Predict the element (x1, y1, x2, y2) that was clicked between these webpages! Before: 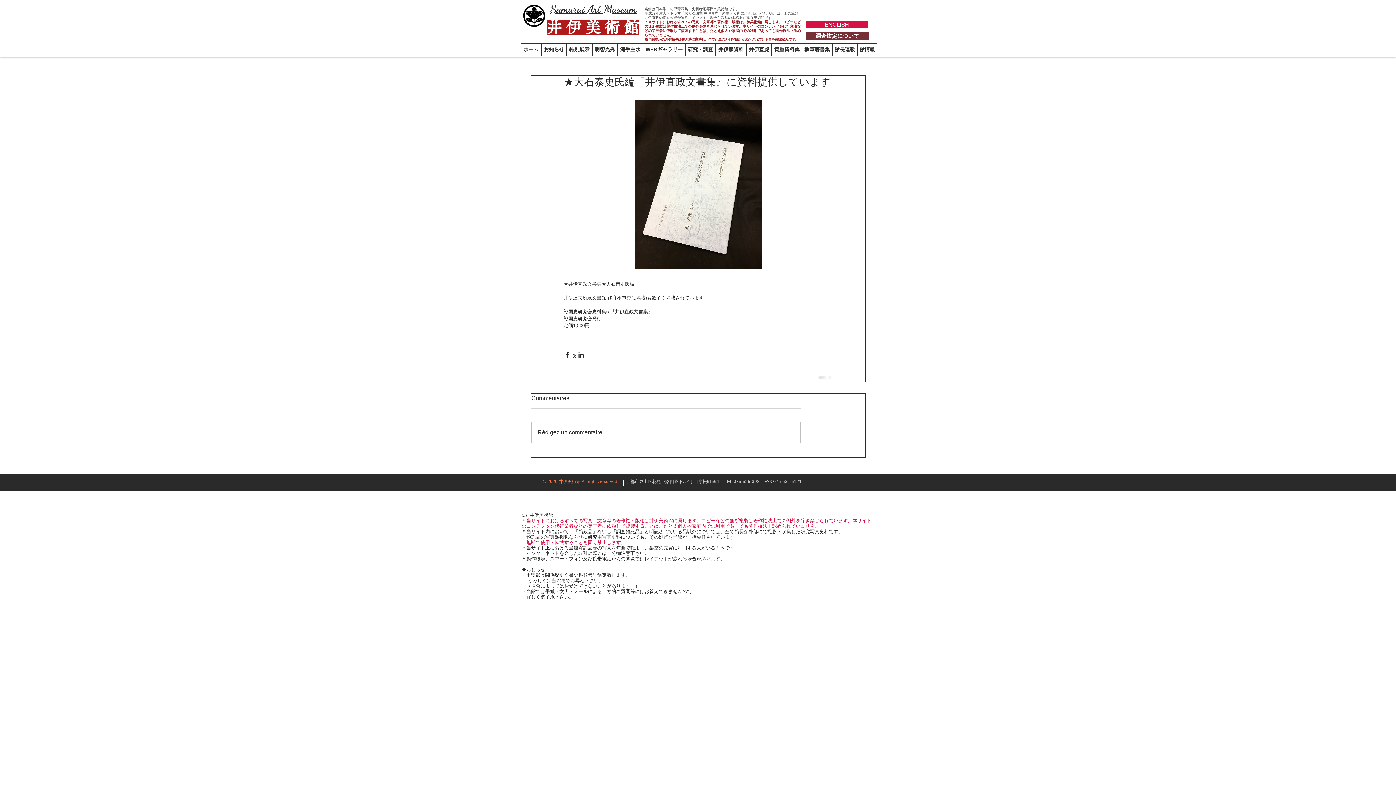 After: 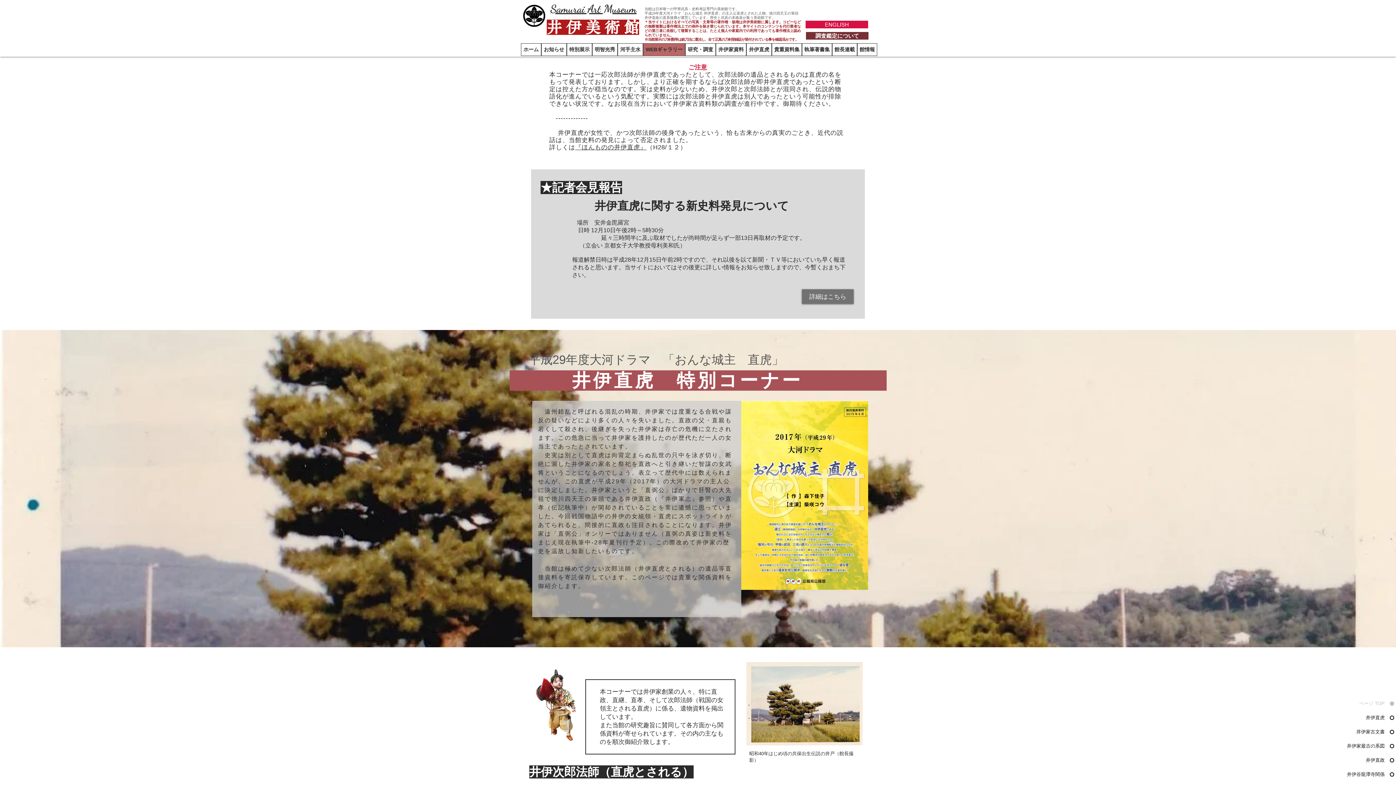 Action: label: 井伊直虎 bbox: (746, 43, 772, 56)